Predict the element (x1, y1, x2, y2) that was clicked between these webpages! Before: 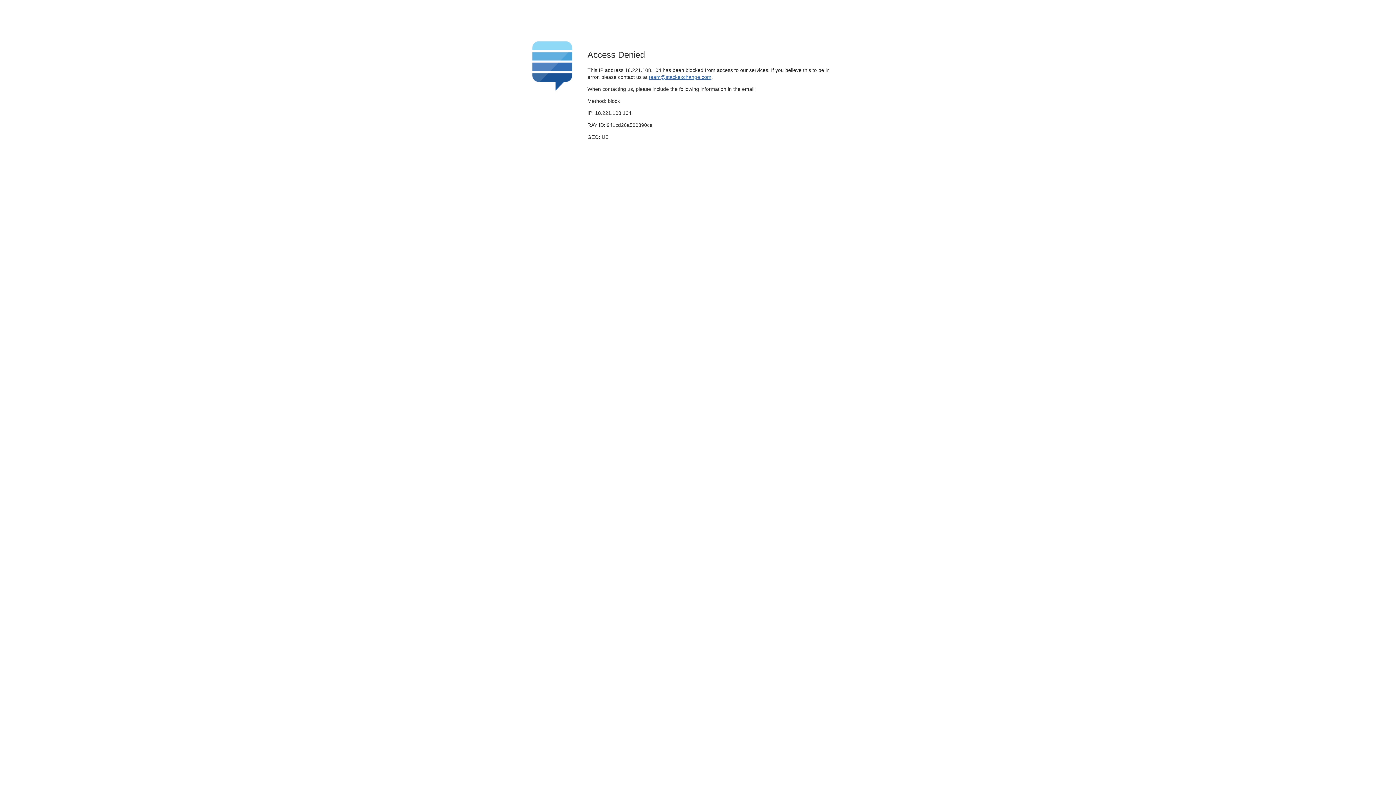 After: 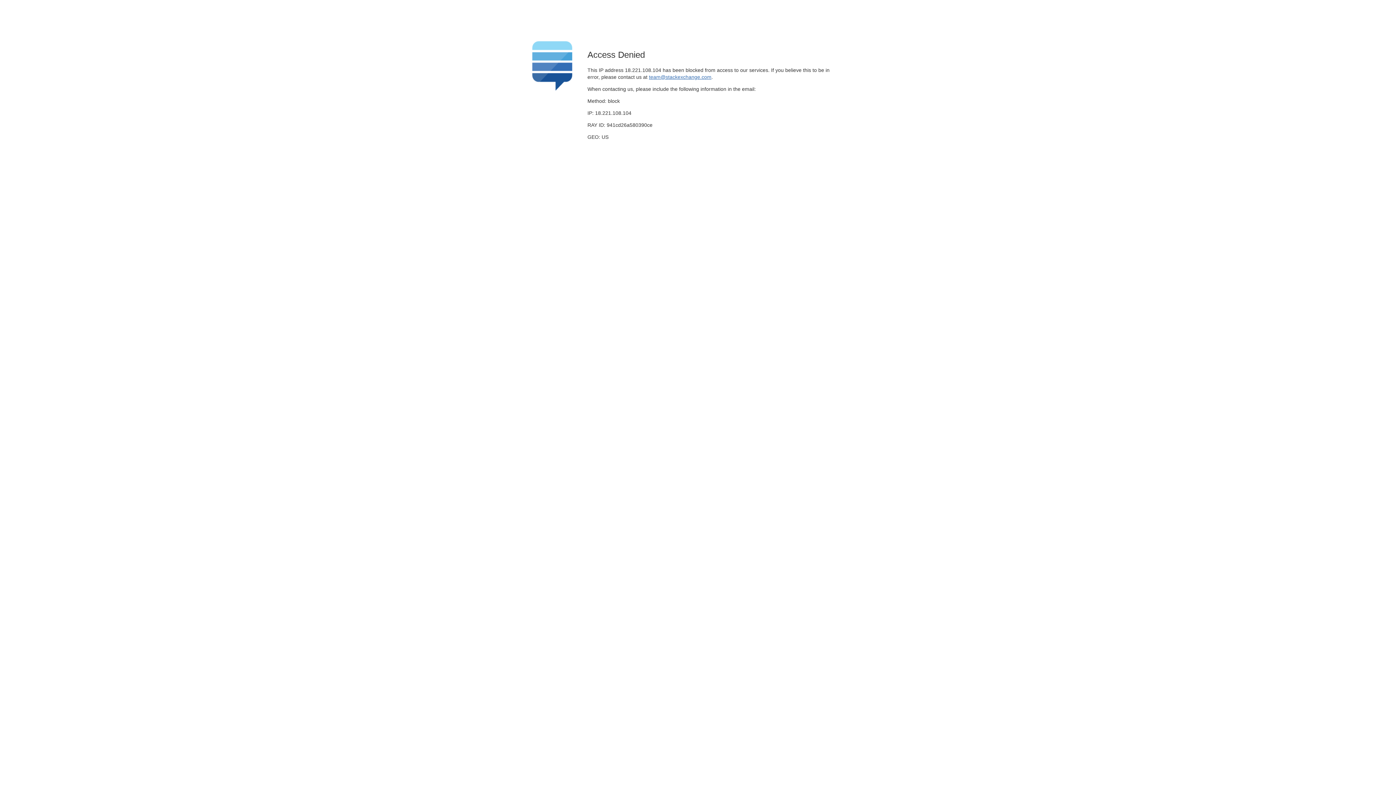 Action: label: team@stackexchange.com bbox: (649, 74, 711, 79)